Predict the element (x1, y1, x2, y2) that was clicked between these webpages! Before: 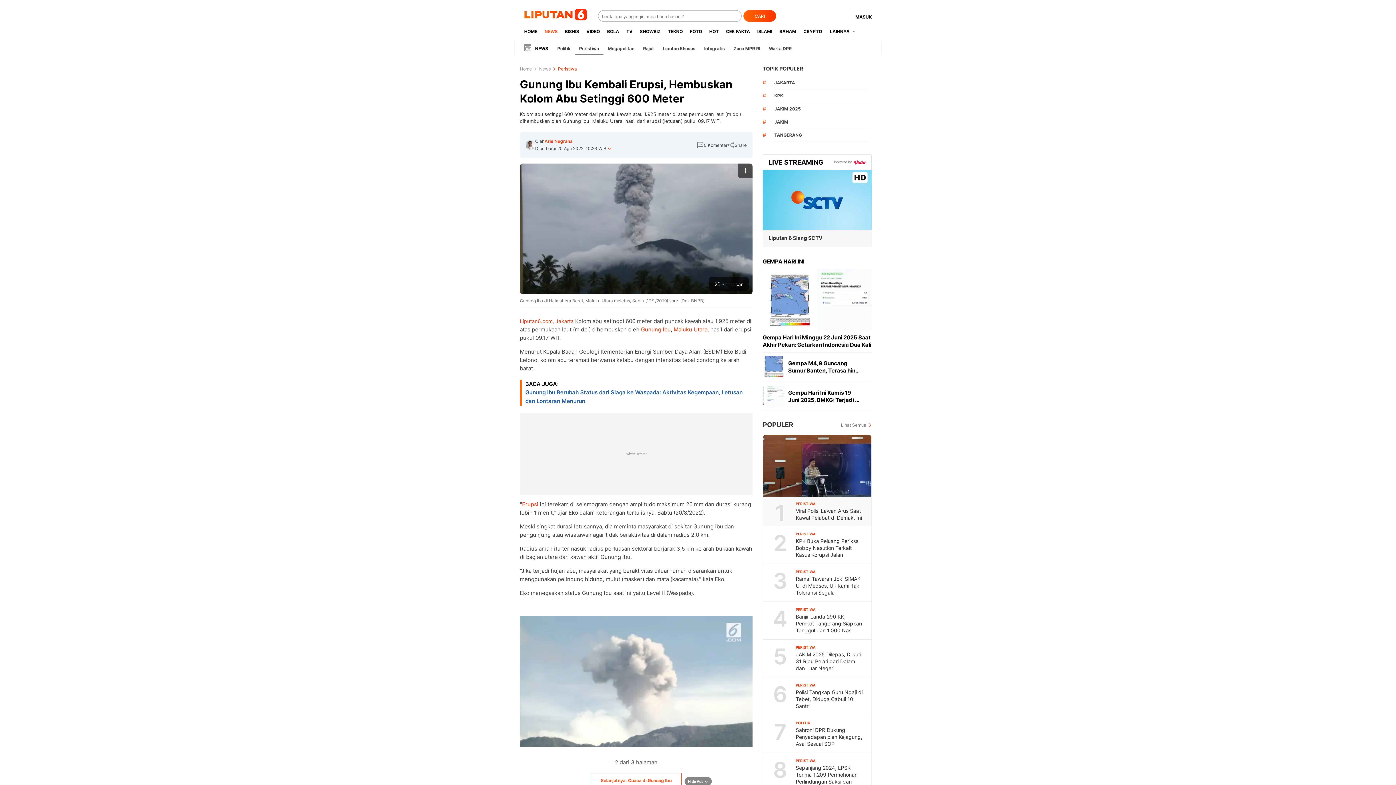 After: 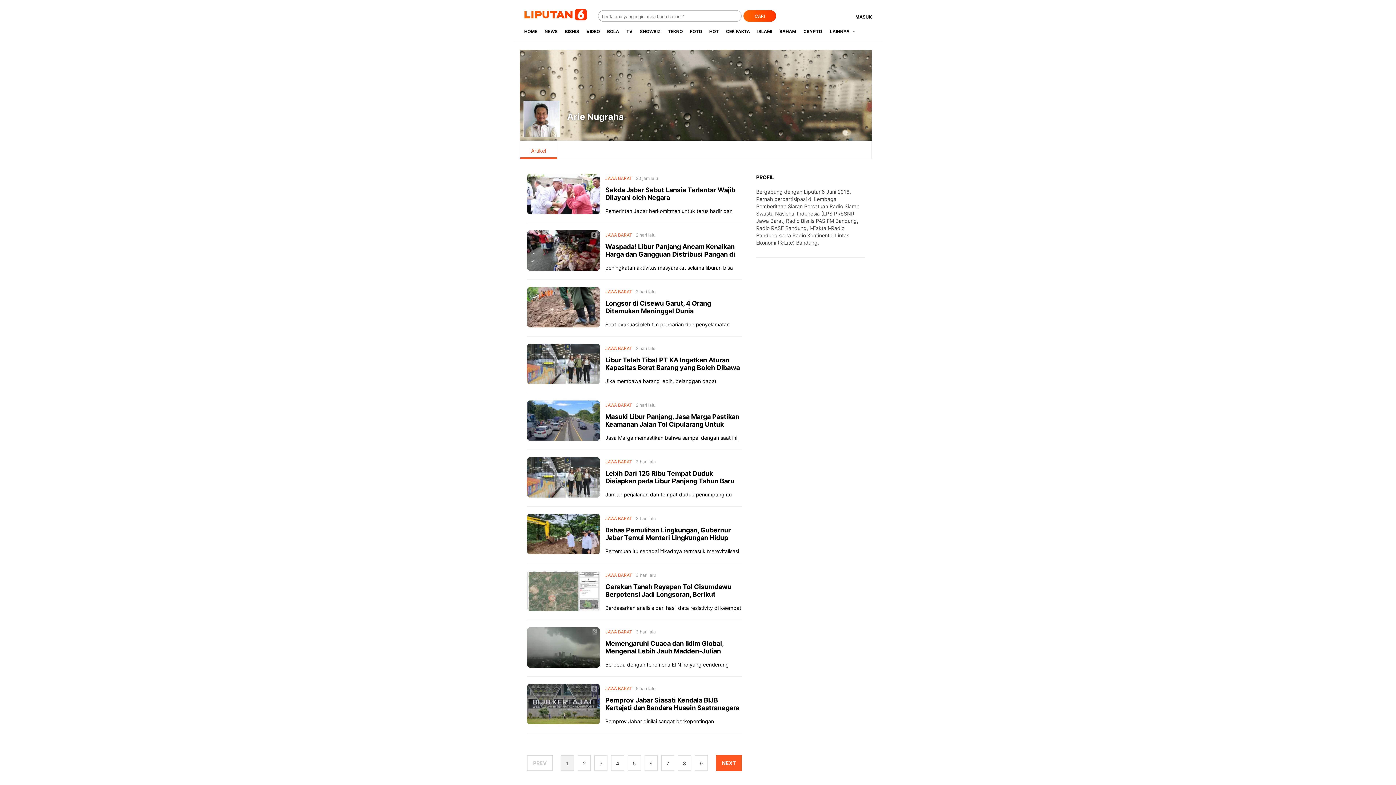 Action: label: Arie Nugraha bbox: (544, 137, 572, 145)